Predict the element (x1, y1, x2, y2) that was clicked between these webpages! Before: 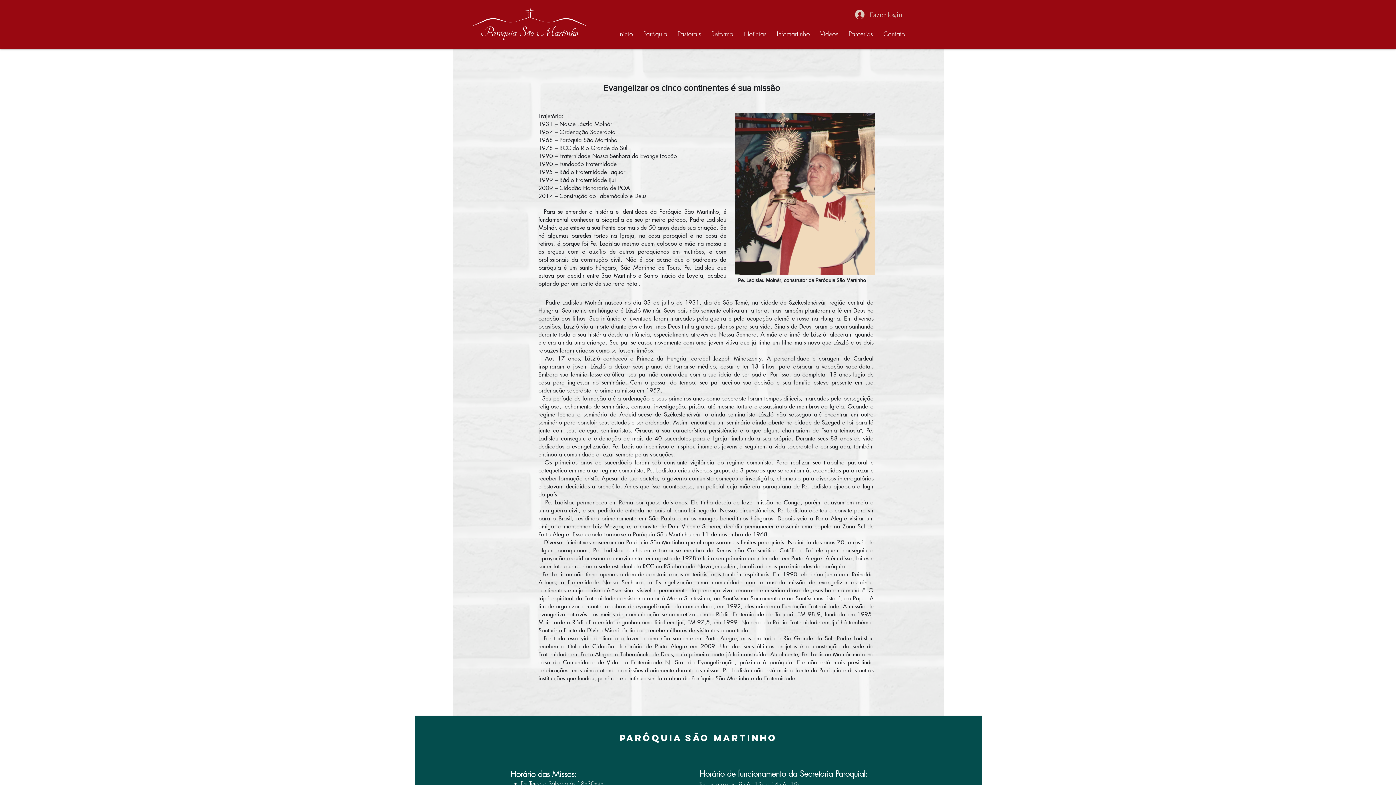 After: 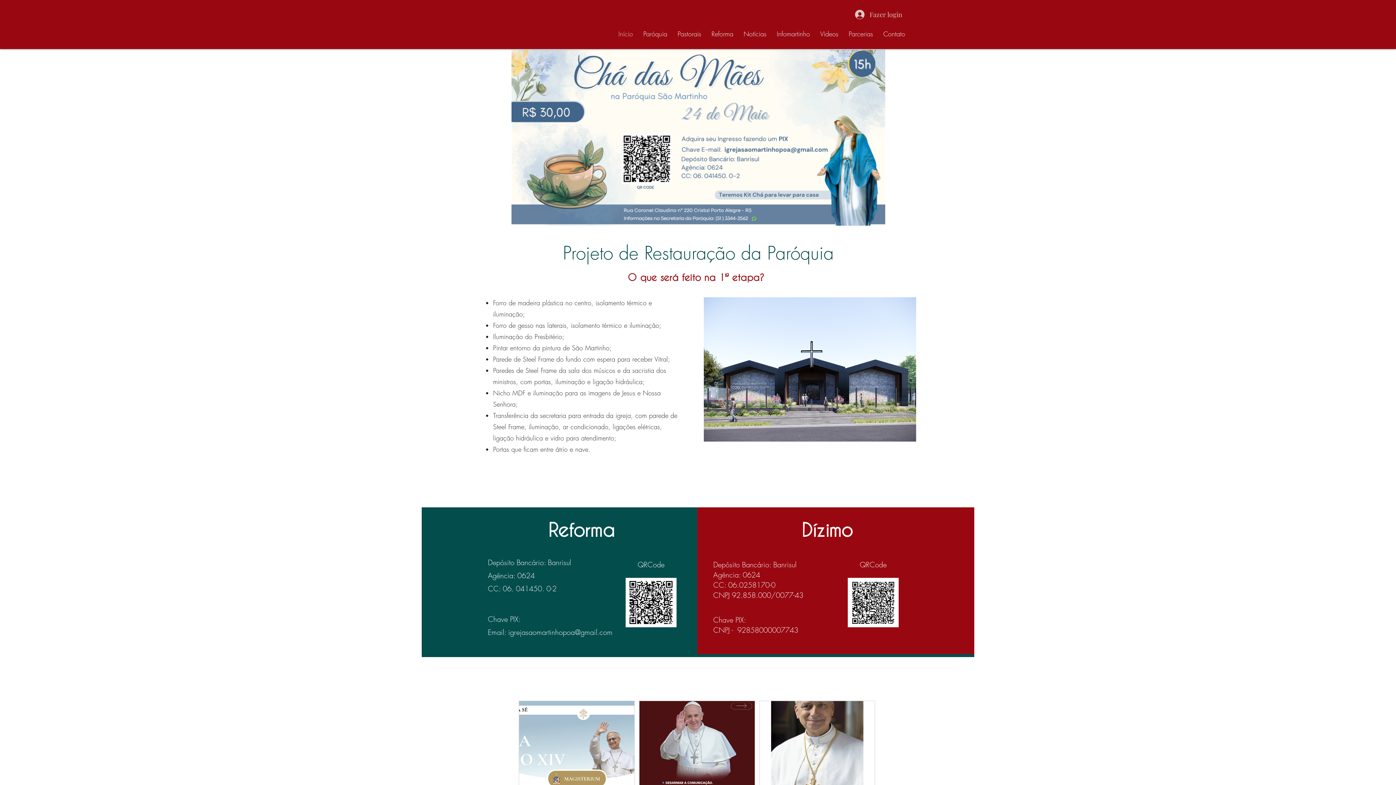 Action: bbox: (816, 26, 842, 41) label: Vídeos